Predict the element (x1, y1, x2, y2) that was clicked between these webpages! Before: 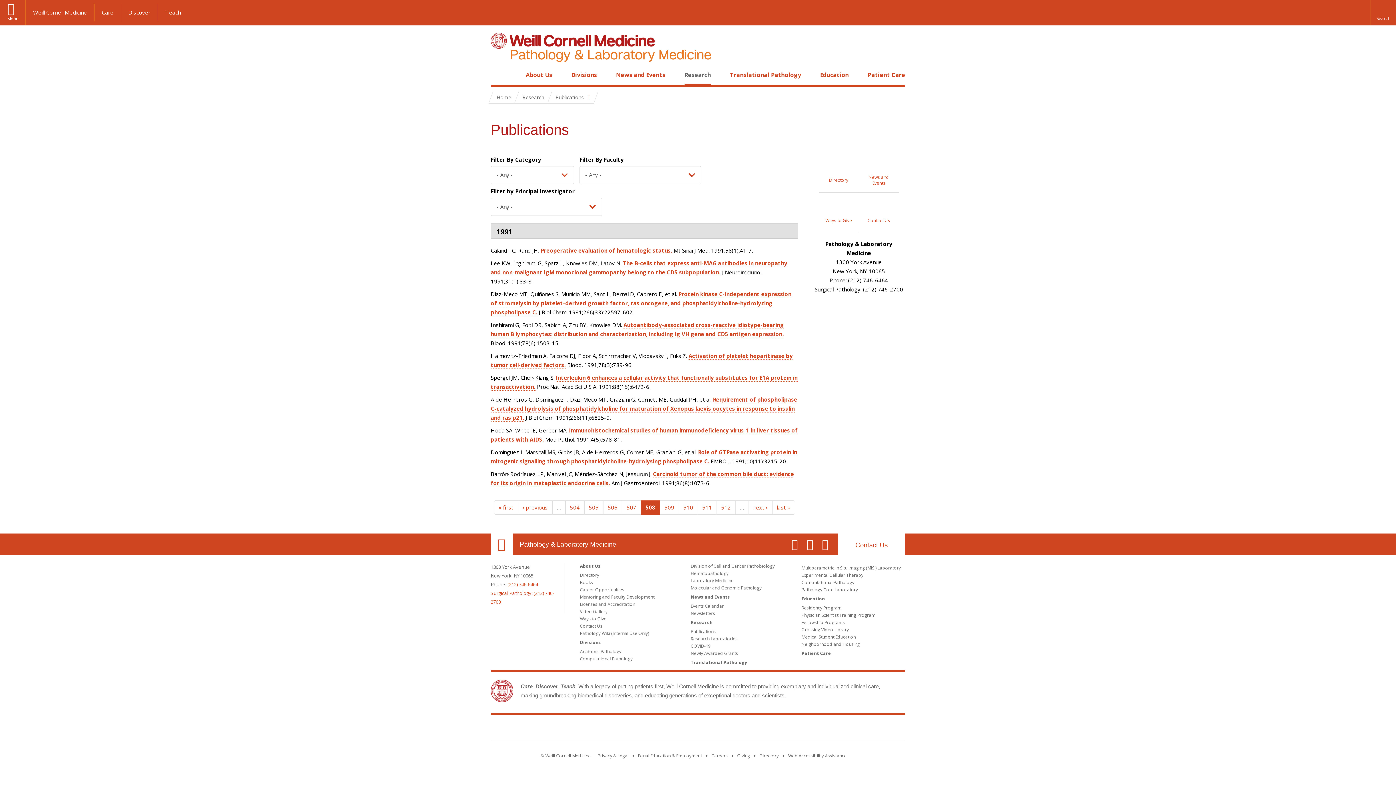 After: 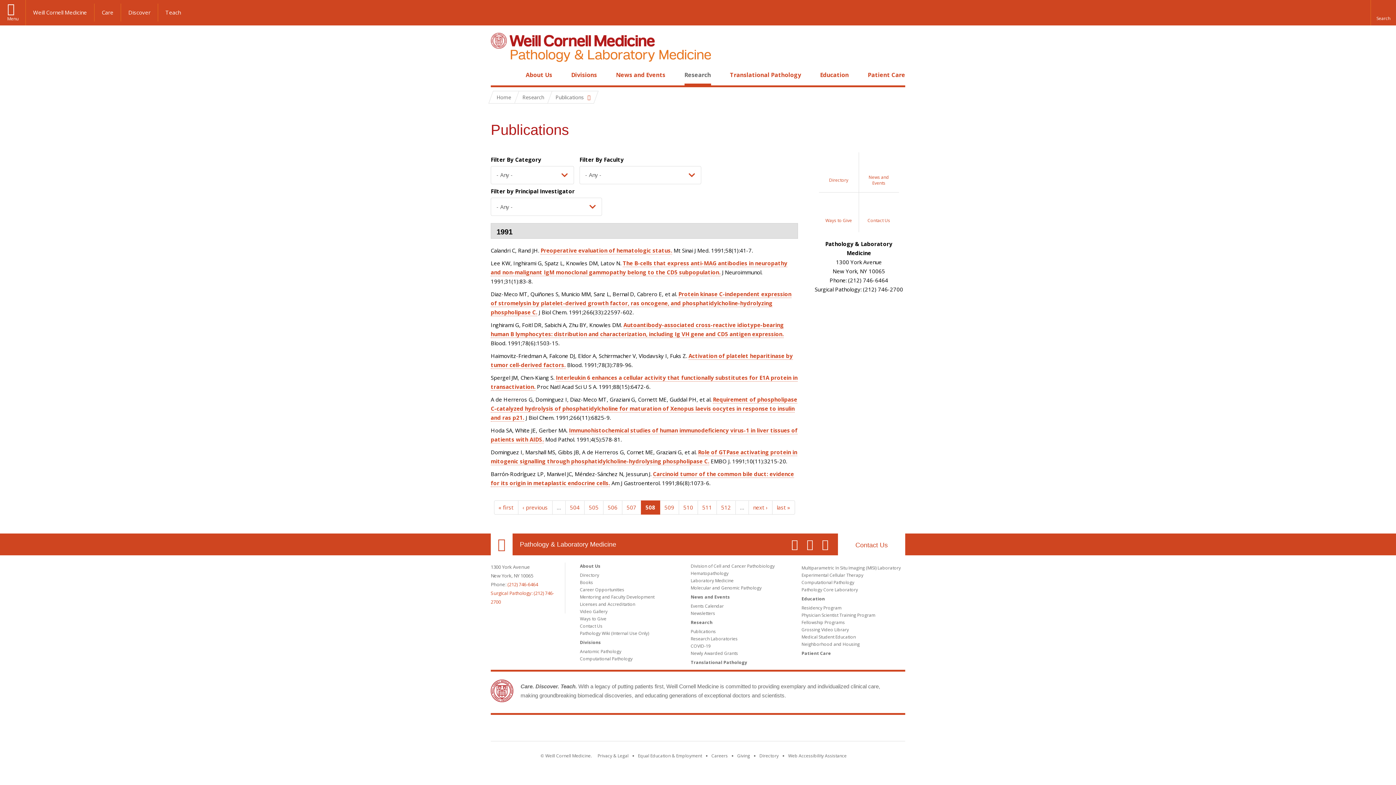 Action: bbox: (652, 725, 743, 734) label: Weill Cornell Medicine footer logo